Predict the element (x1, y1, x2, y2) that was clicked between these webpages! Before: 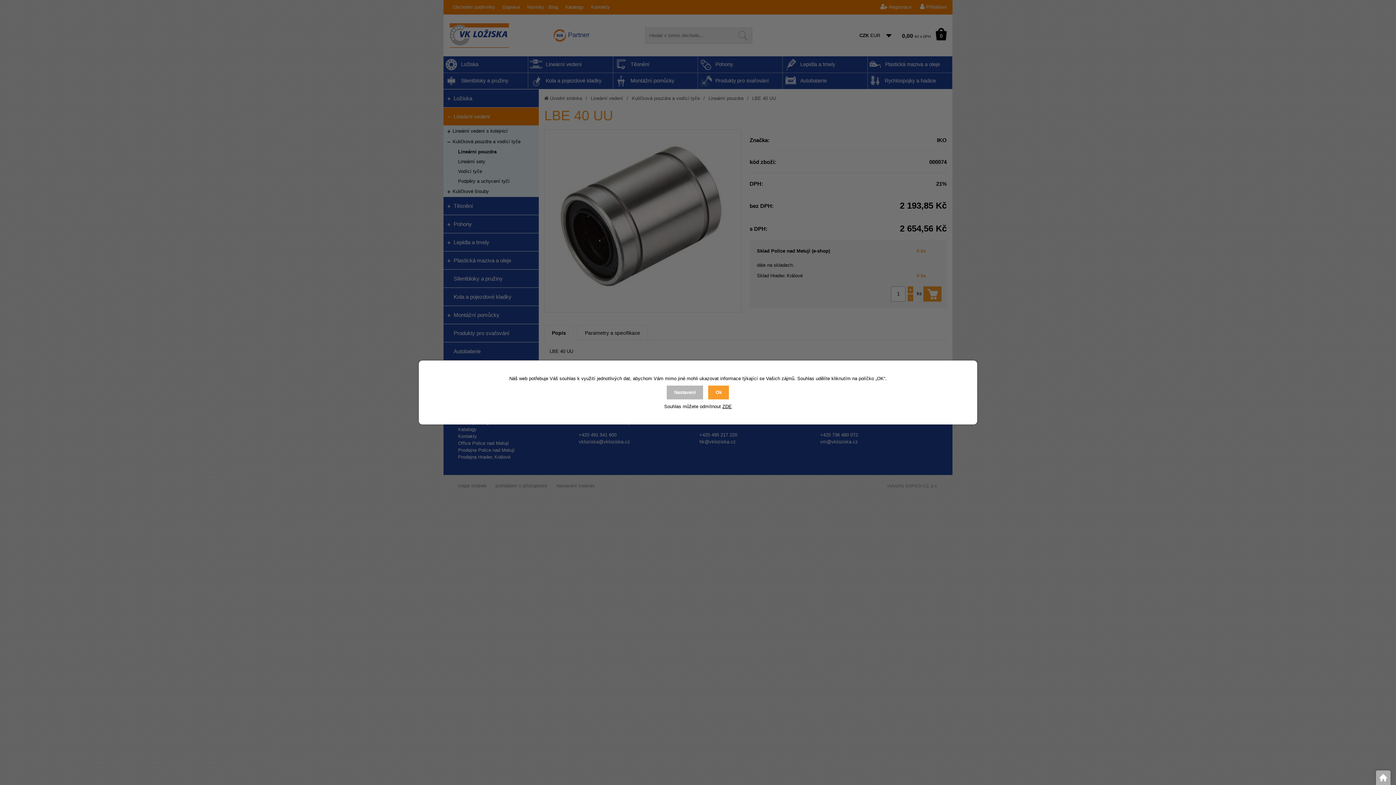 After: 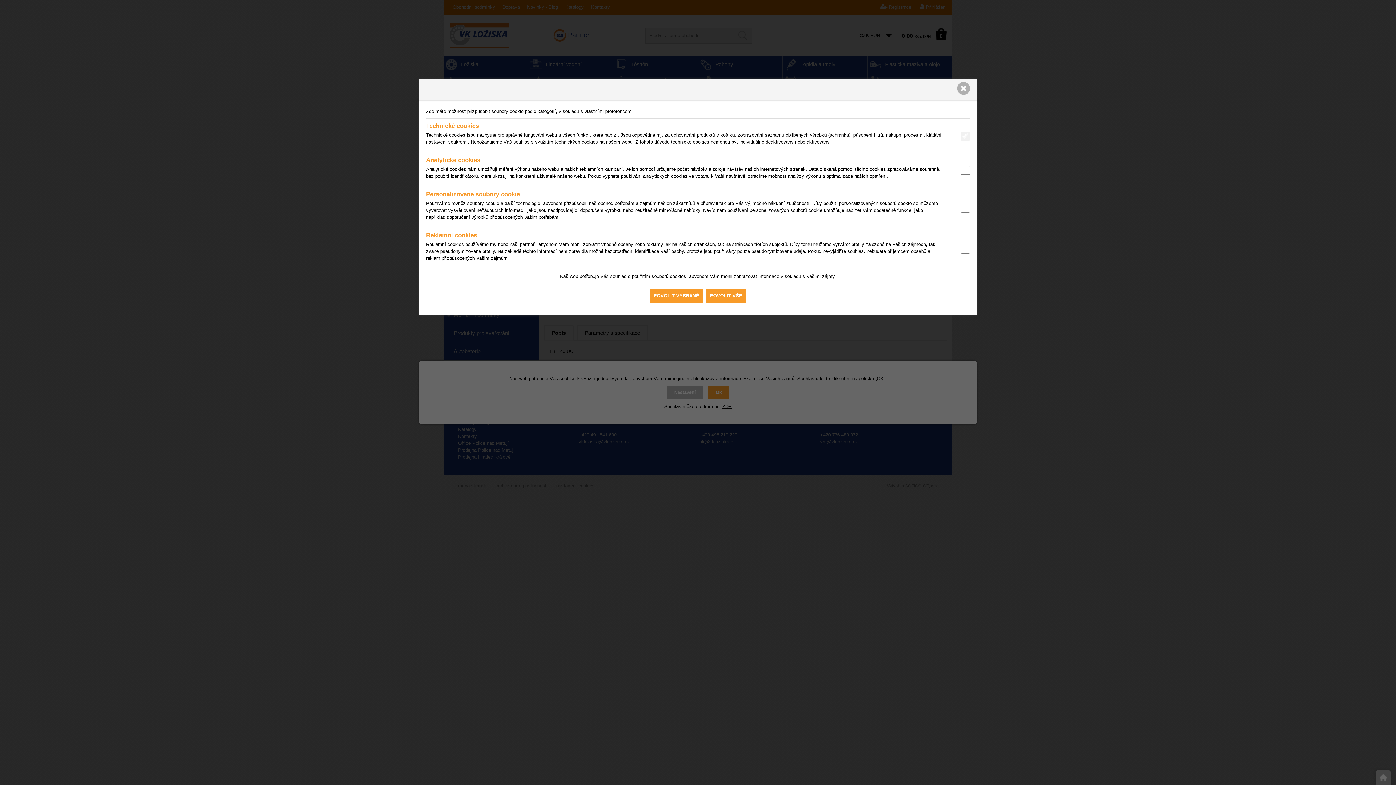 Action: bbox: (667, 385, 703, 399) label: Nastavení